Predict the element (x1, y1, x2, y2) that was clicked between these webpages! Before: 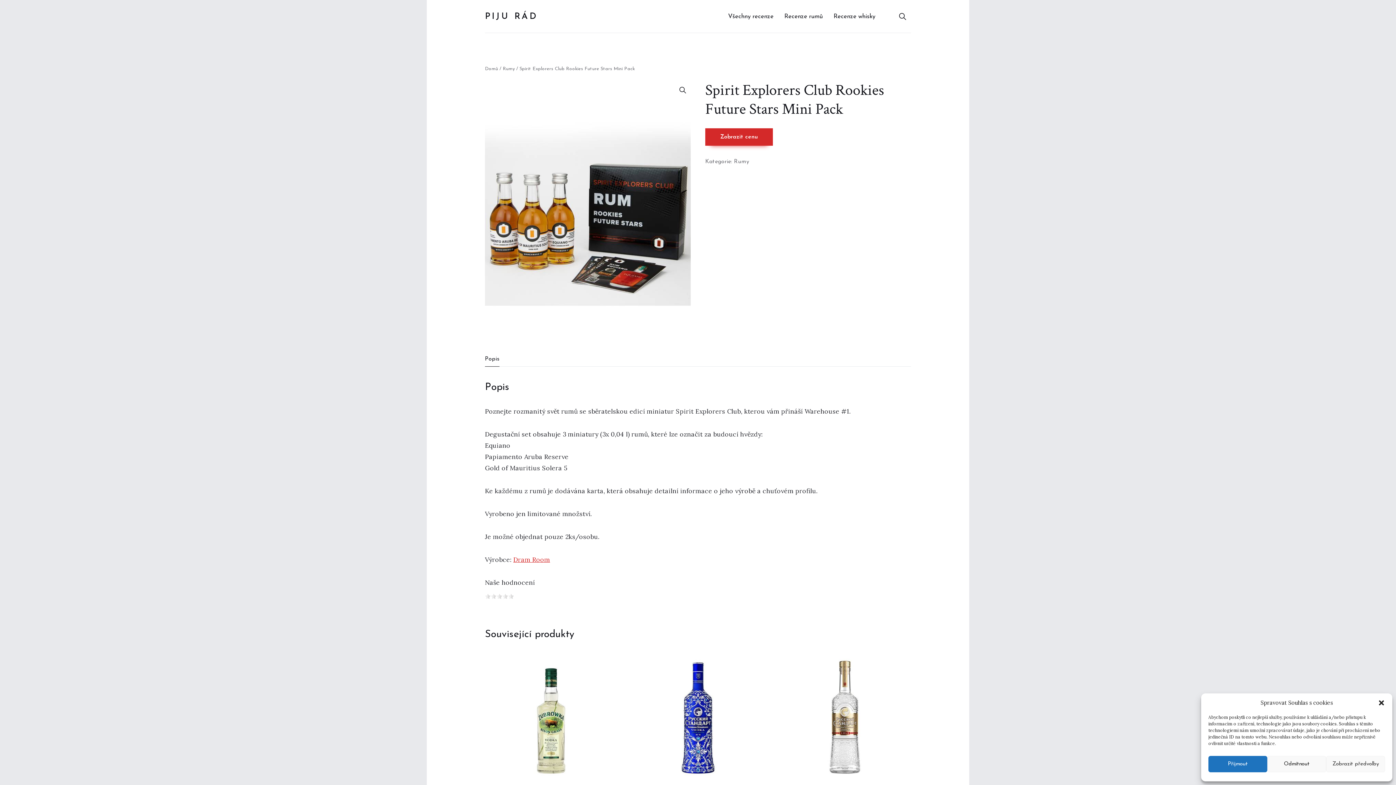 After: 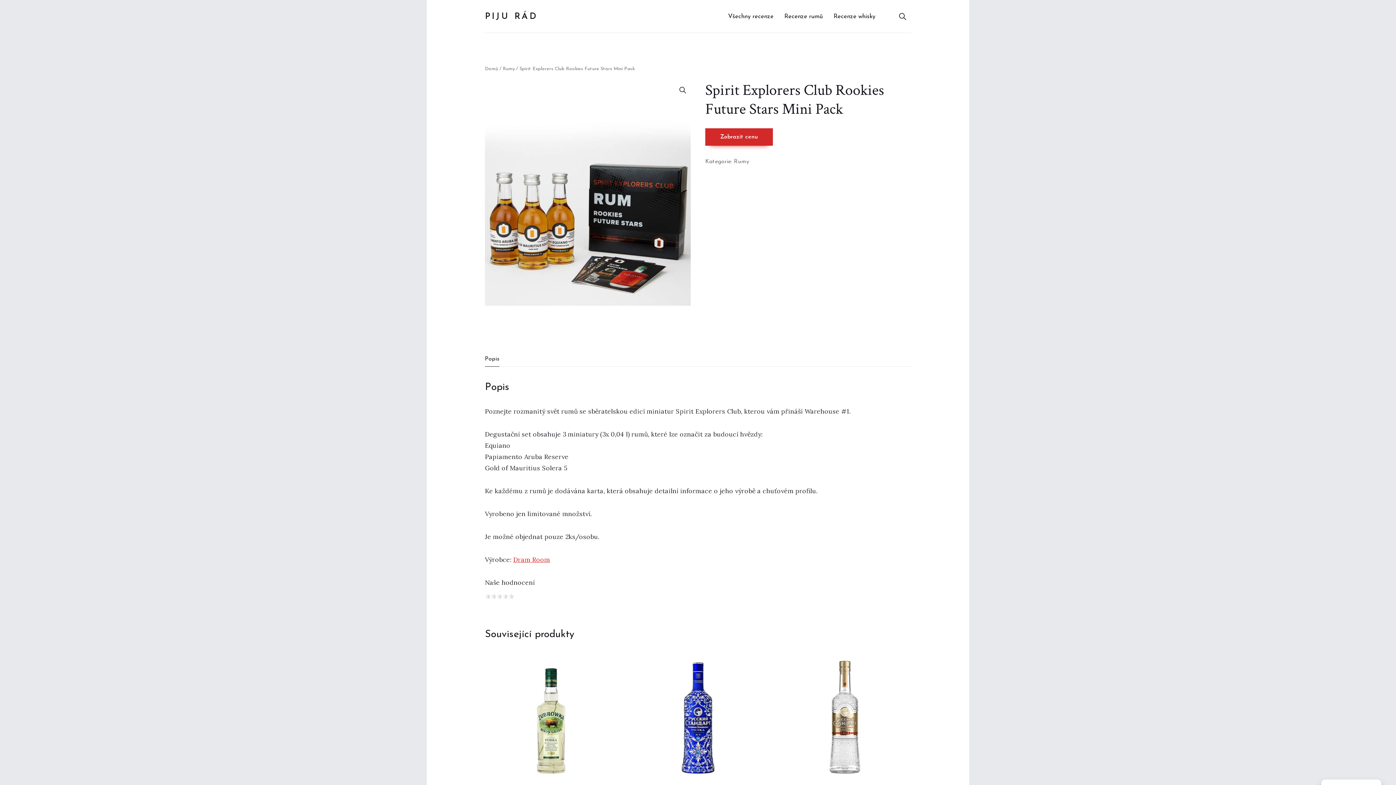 Action: bbox: (1378, 699, 1385, 706) label: Zavřít dialogové okno